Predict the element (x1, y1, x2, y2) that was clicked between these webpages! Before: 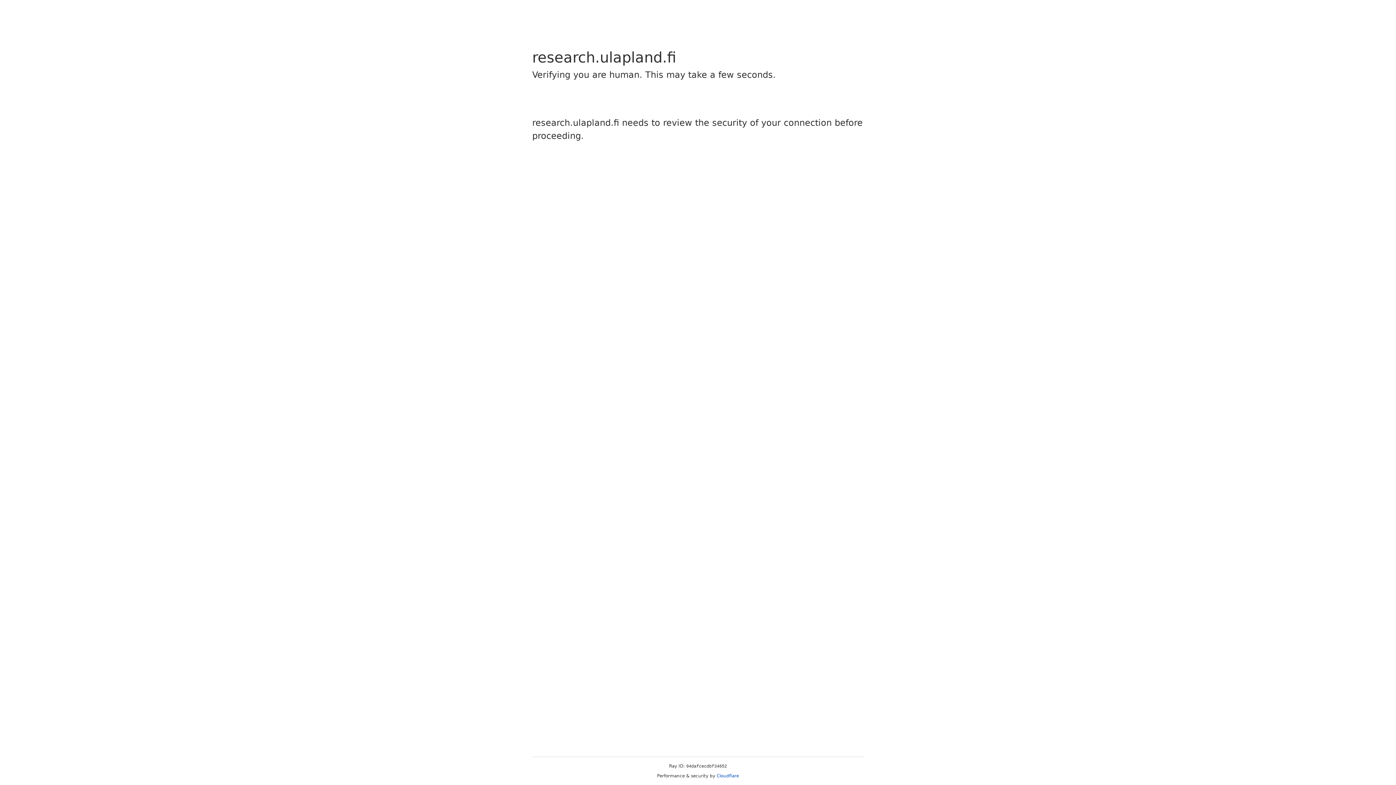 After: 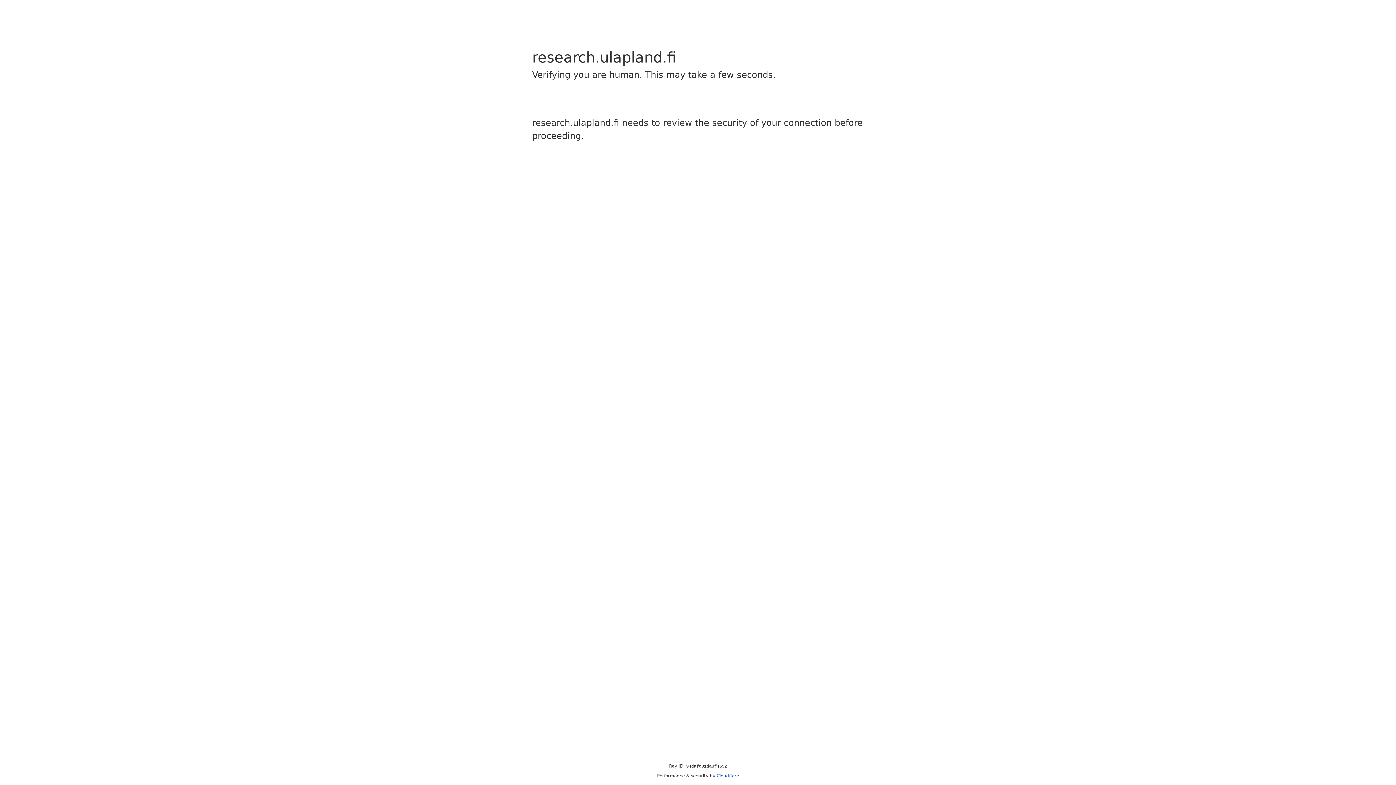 Action: bbox: (716, 773, 739, 778) label: Cloudflare